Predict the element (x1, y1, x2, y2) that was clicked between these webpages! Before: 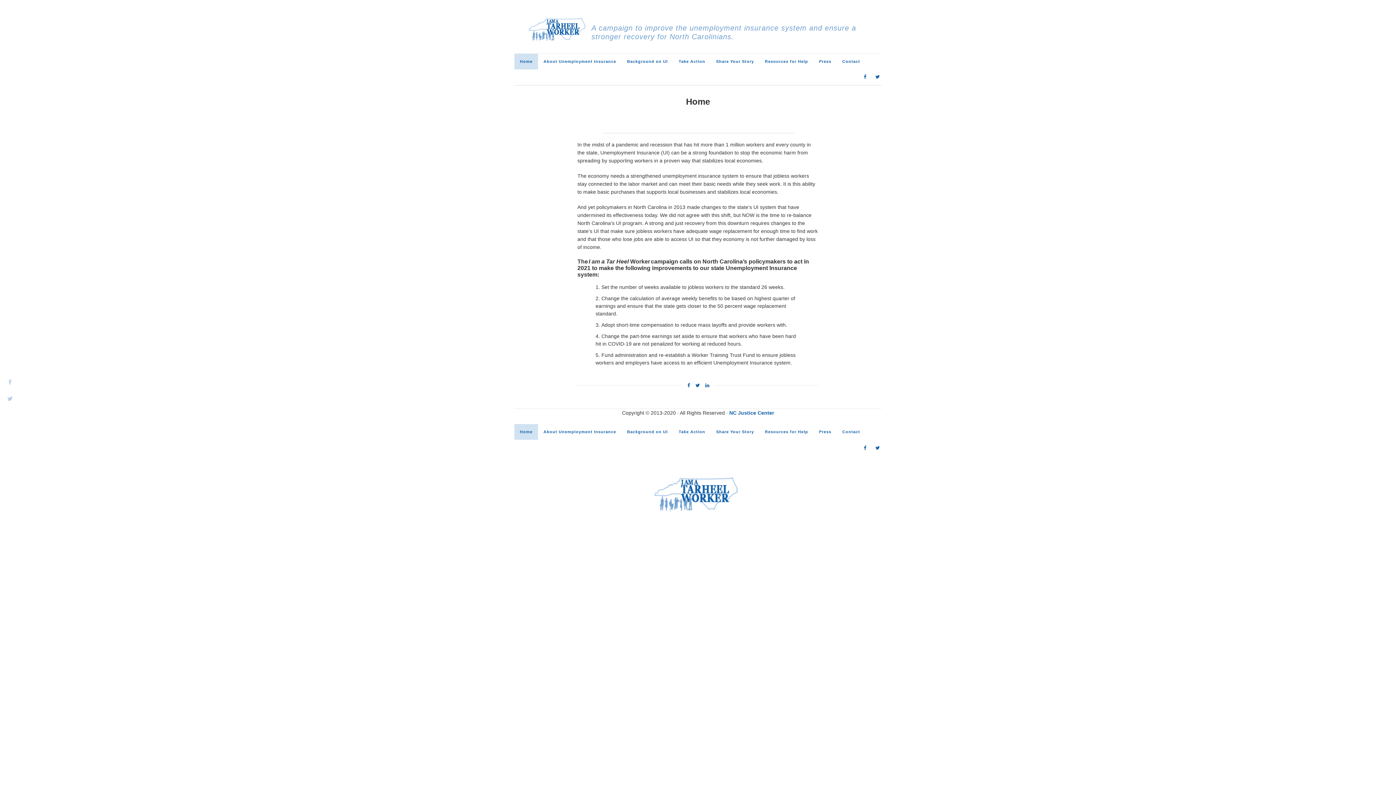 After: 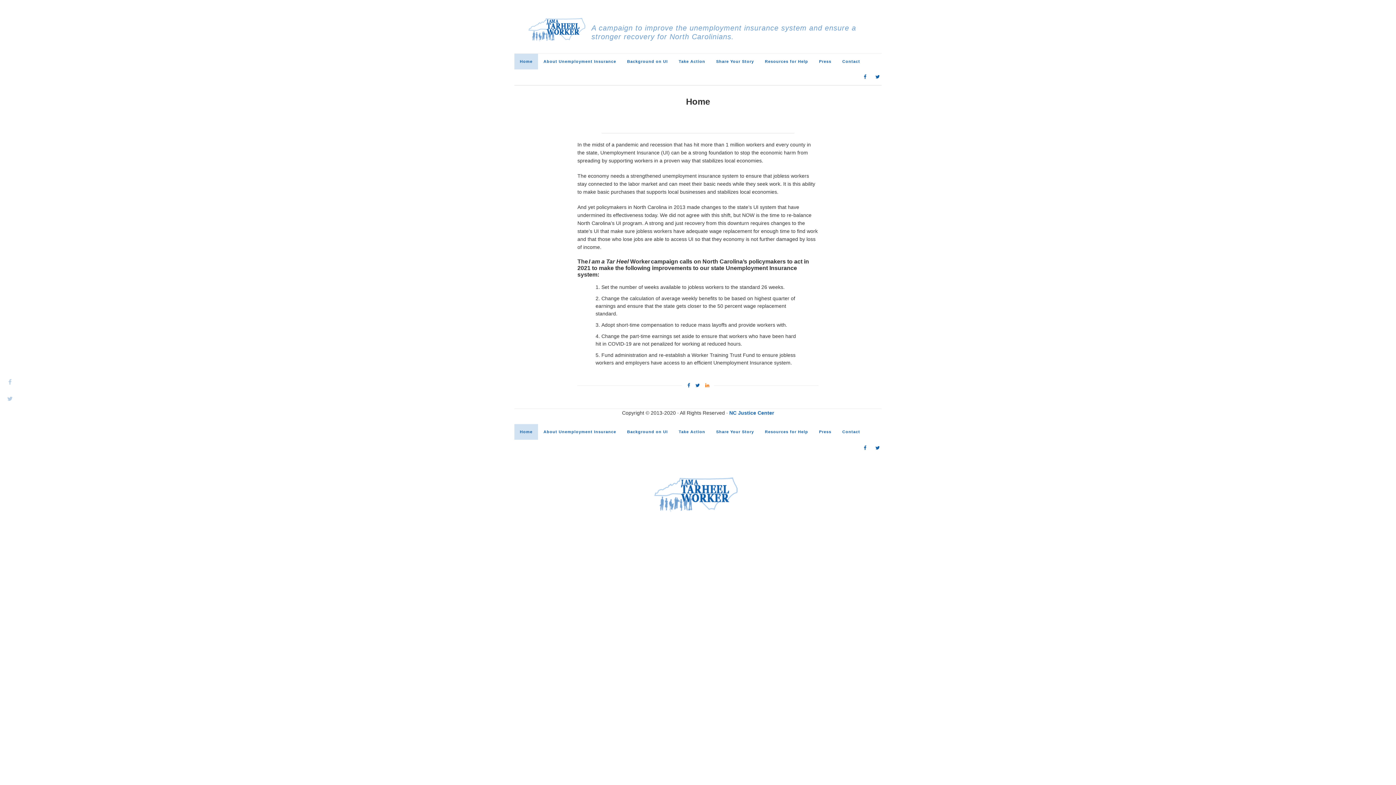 Action: bbox: (703, 380, 711, 391)